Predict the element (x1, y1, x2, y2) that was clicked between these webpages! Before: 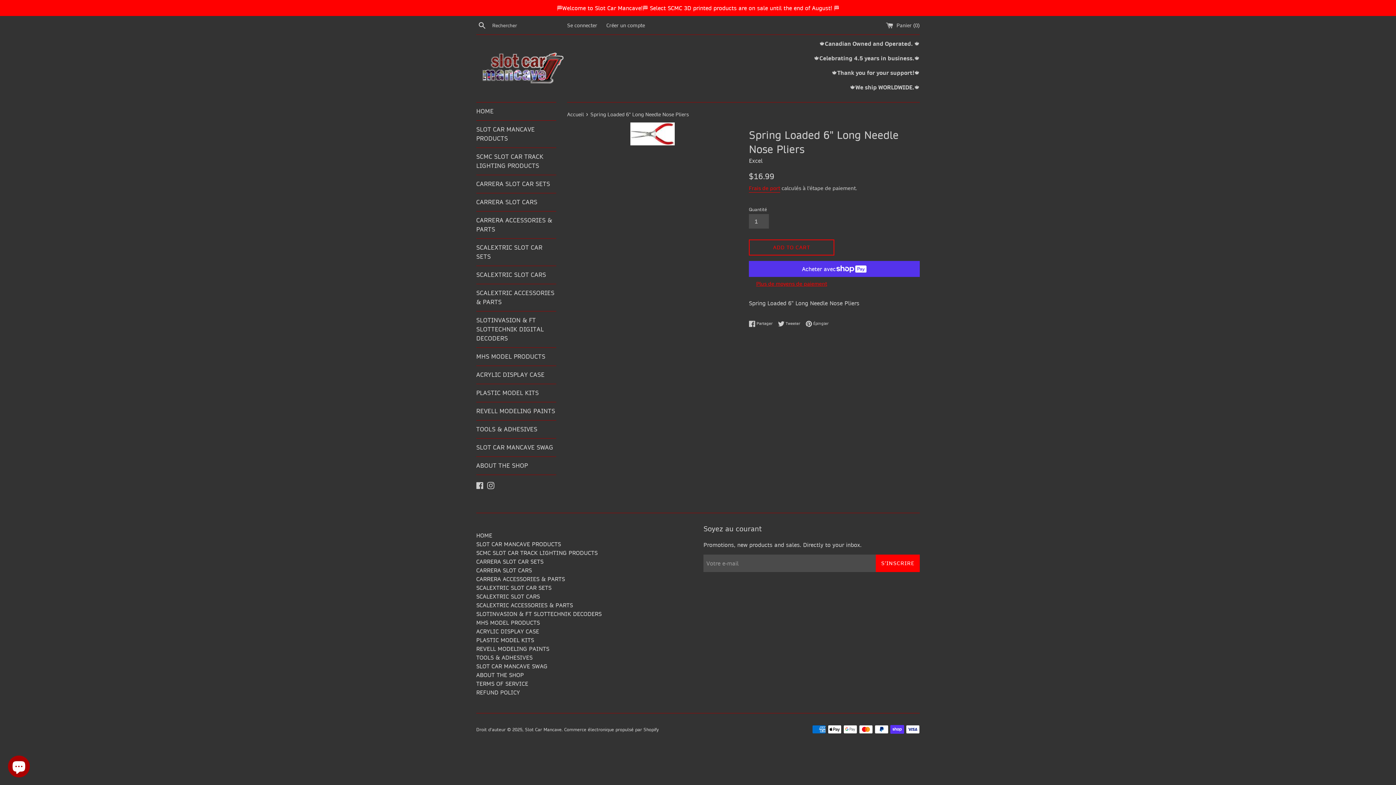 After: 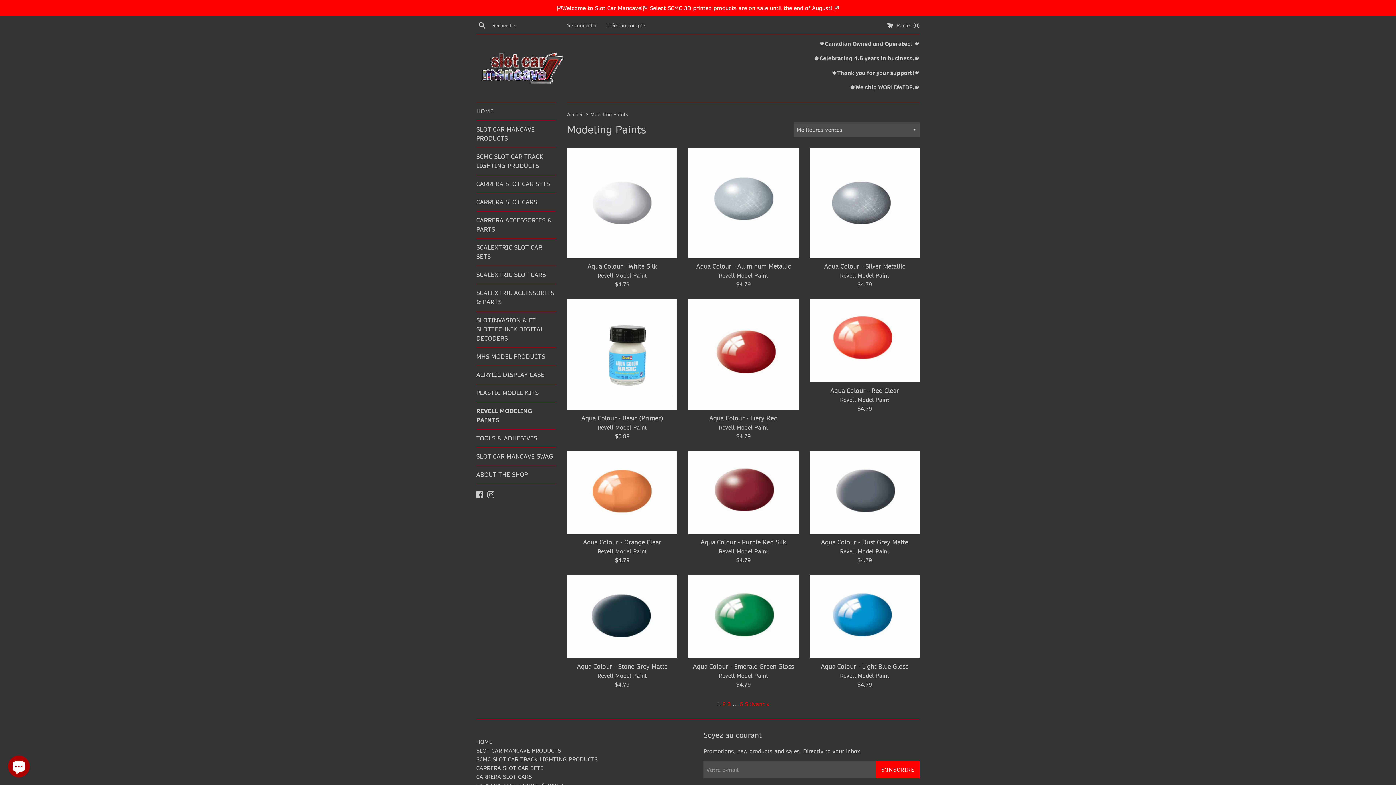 Action: bbox: (476, 645, 549, 652) label: REVELL MODELING PAINTS